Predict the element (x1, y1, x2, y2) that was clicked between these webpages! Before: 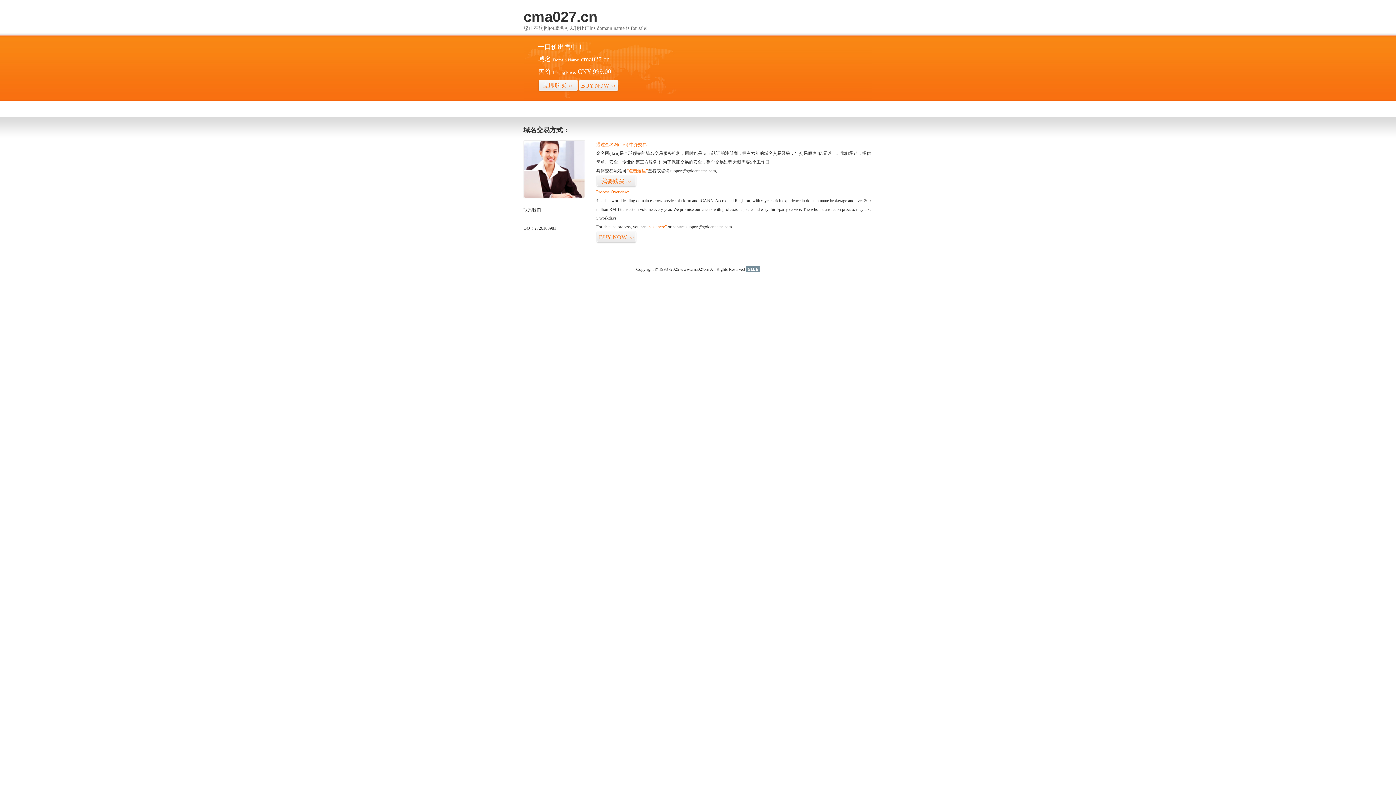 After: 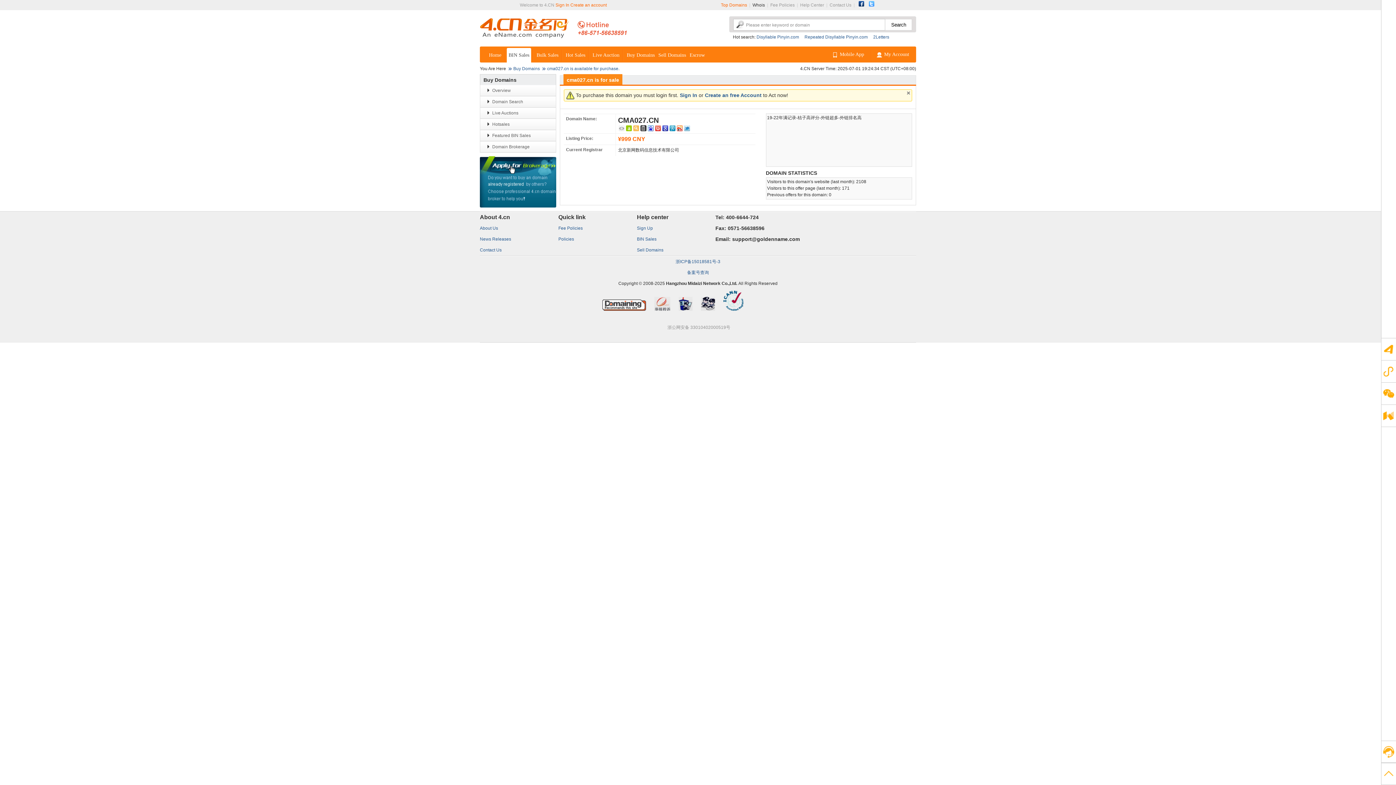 Action: label: “visit here” bbox: (647, 224, 666, 229)